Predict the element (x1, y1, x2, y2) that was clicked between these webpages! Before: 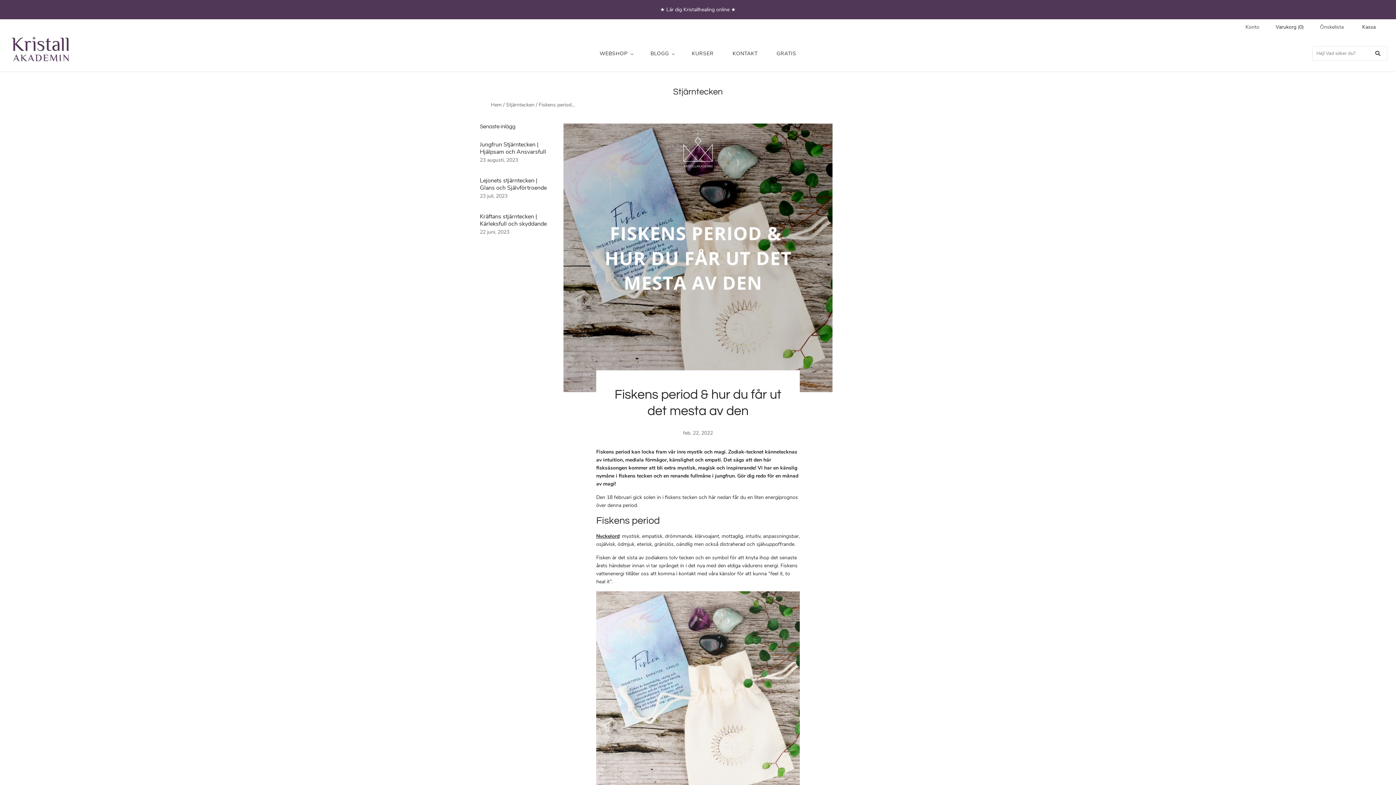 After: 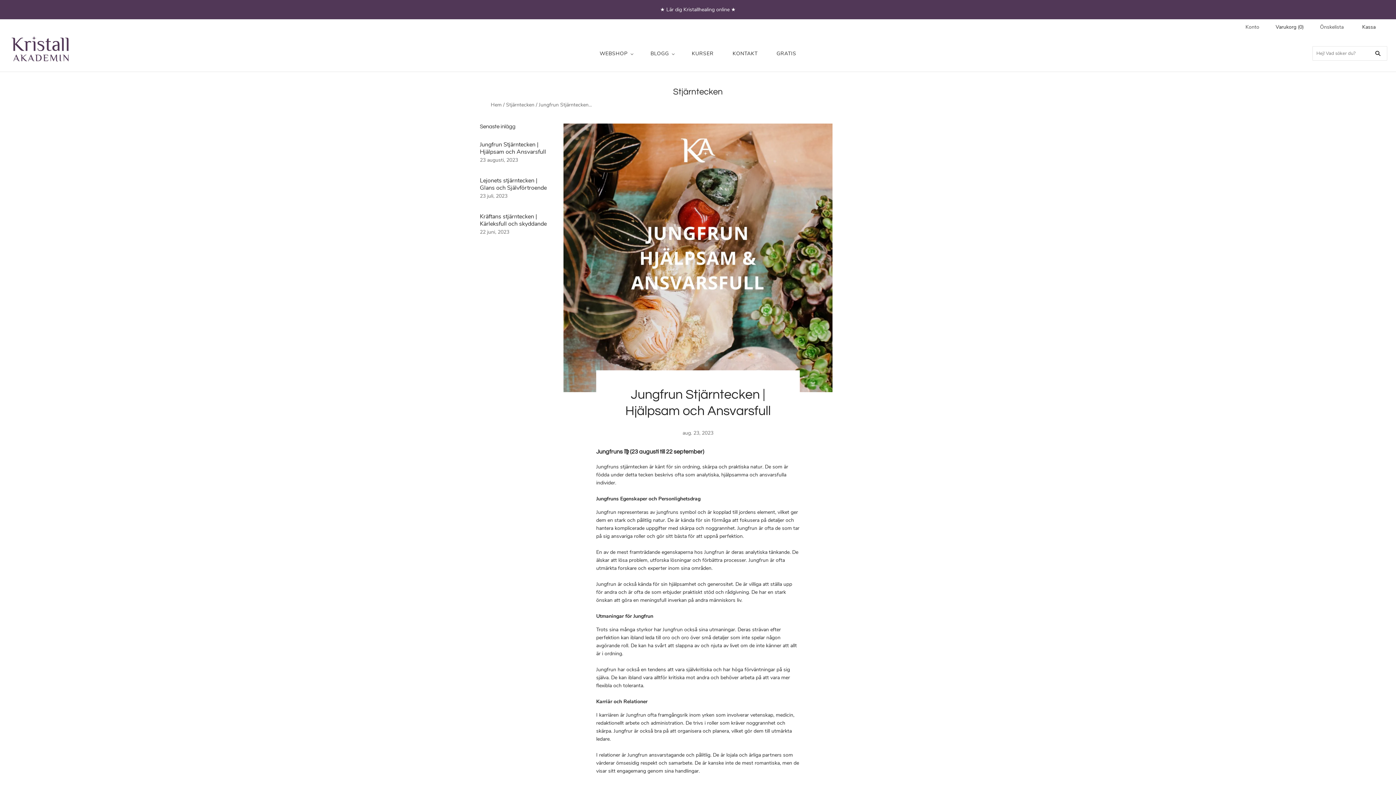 Action: bbox: (480, 156, 518, 163) label: 23 augusti, 2023